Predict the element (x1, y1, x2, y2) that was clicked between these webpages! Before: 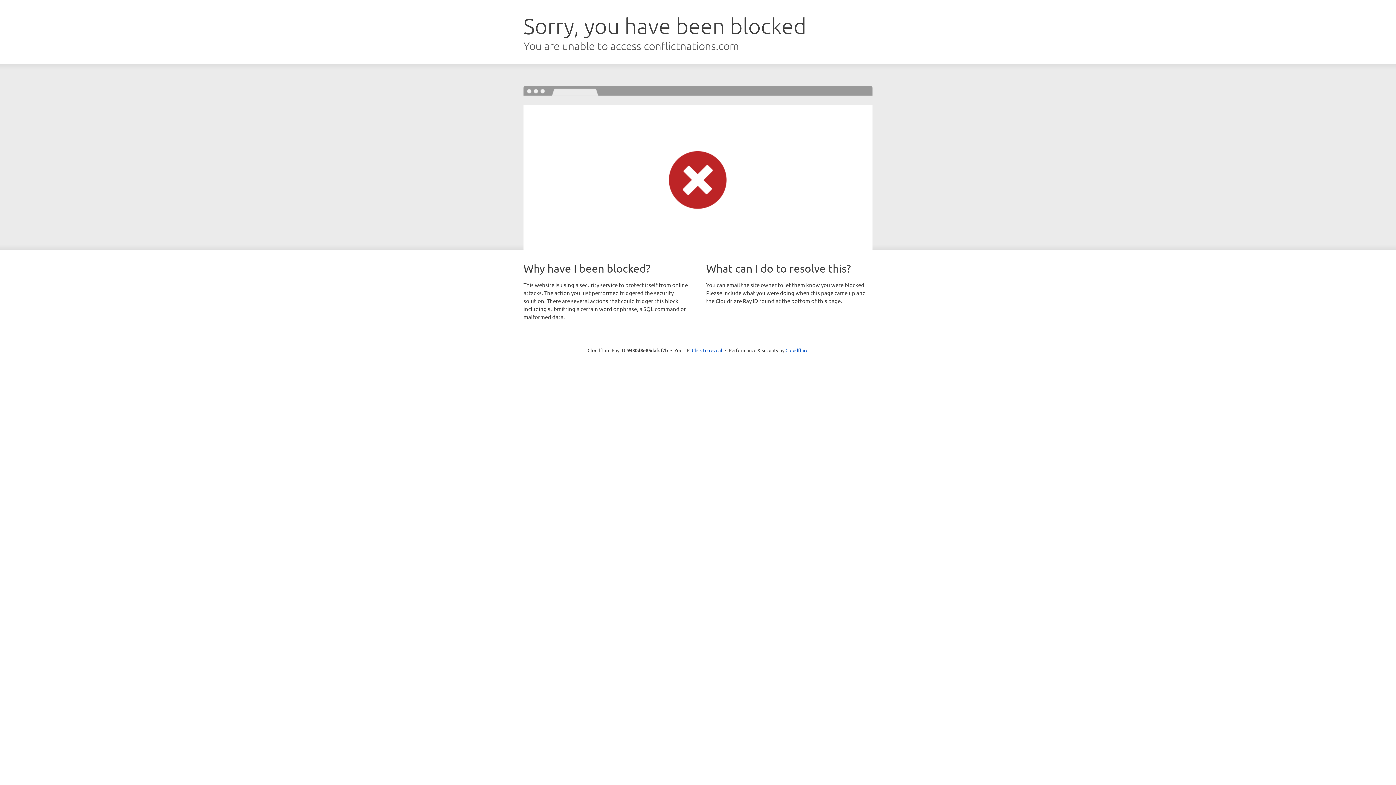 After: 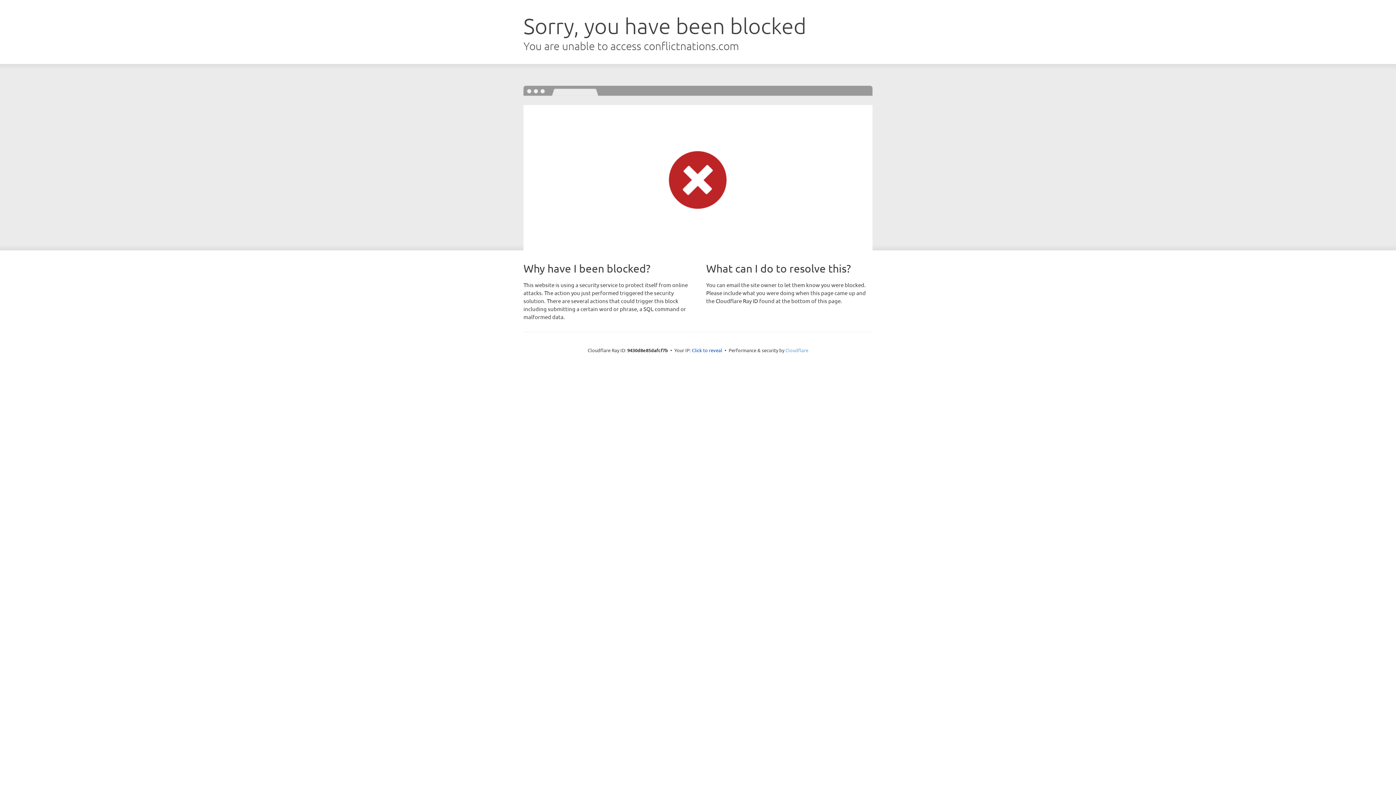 Action: label: Cloudflare bbox: (785, 347, 808, 353)